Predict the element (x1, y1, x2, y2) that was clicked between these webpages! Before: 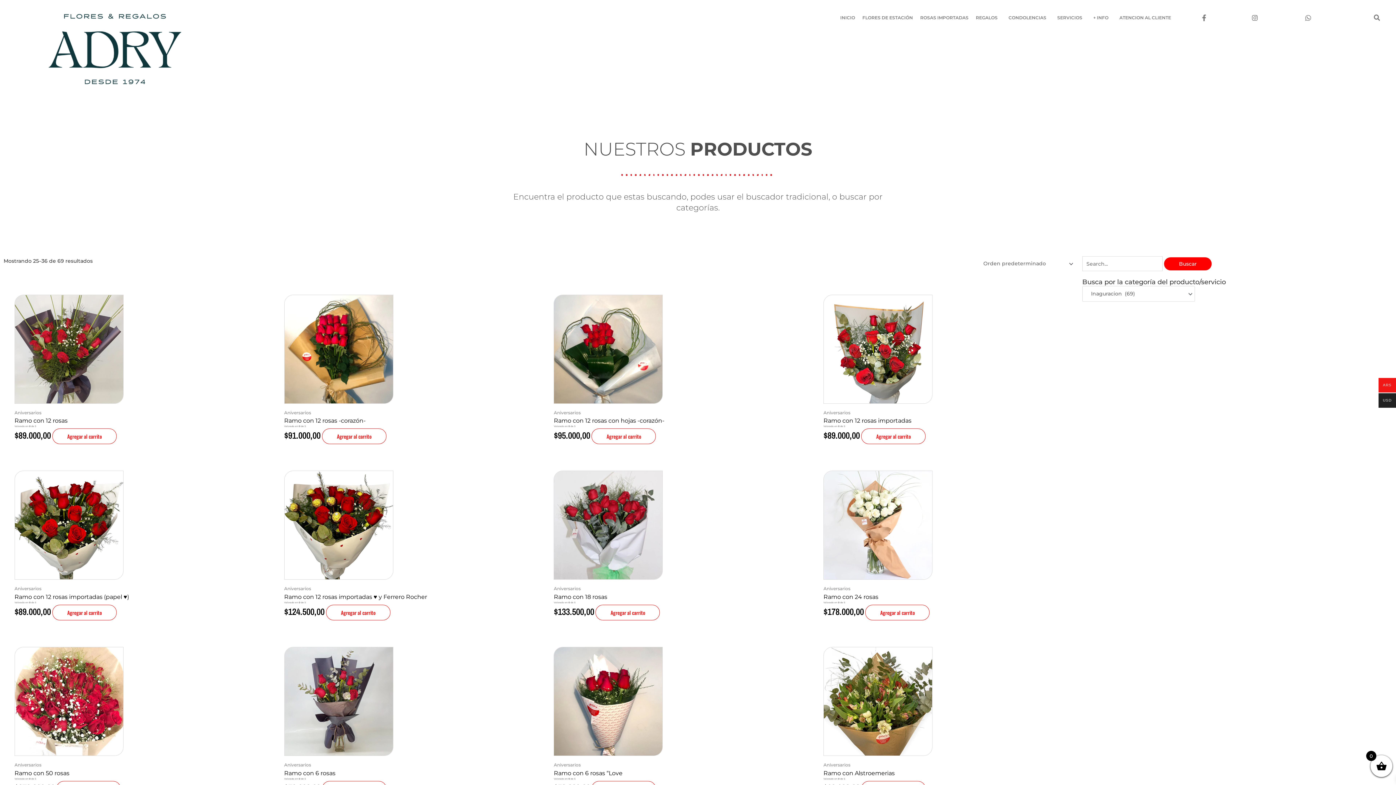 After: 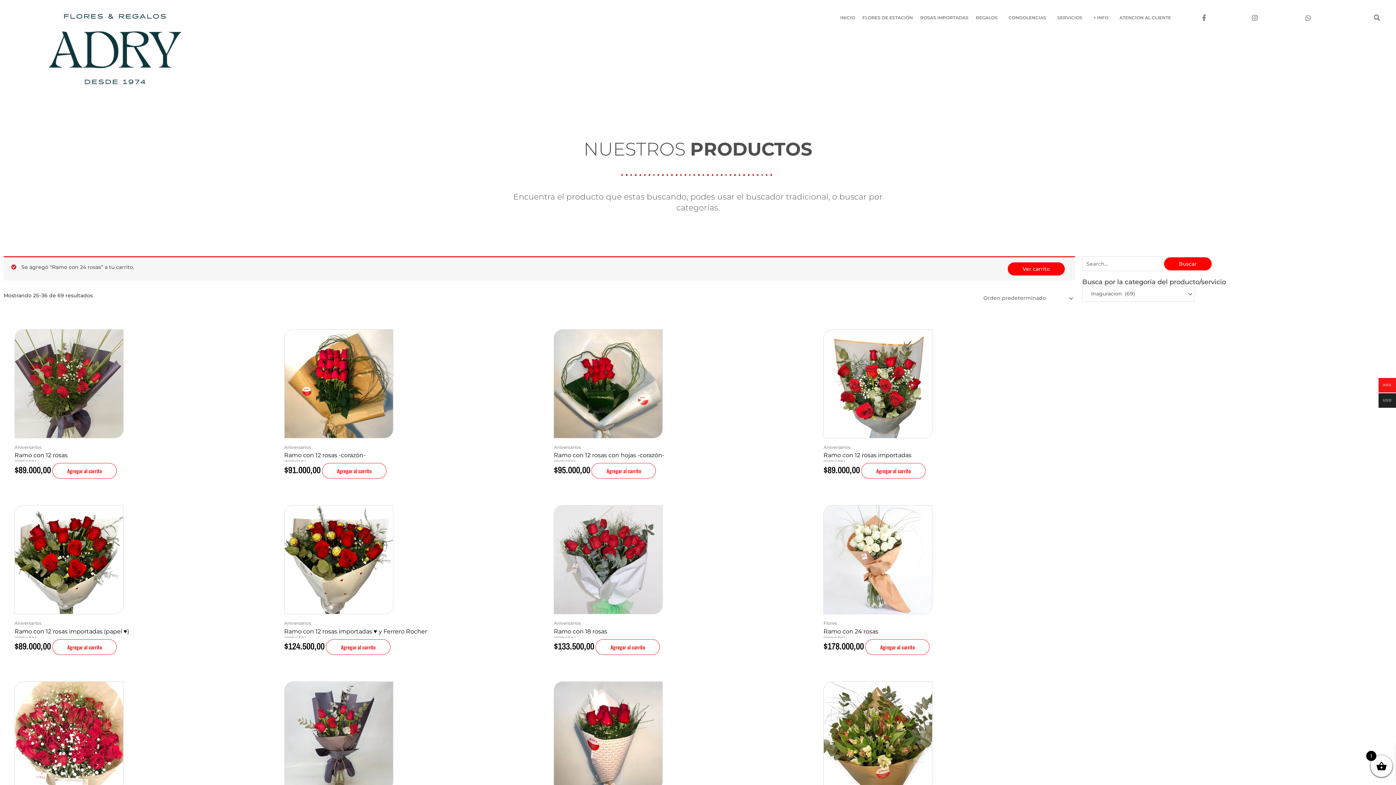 Action: bbox: (865, 605, 929, 620) label: Add to cart: “Ramo con 24 rosas”